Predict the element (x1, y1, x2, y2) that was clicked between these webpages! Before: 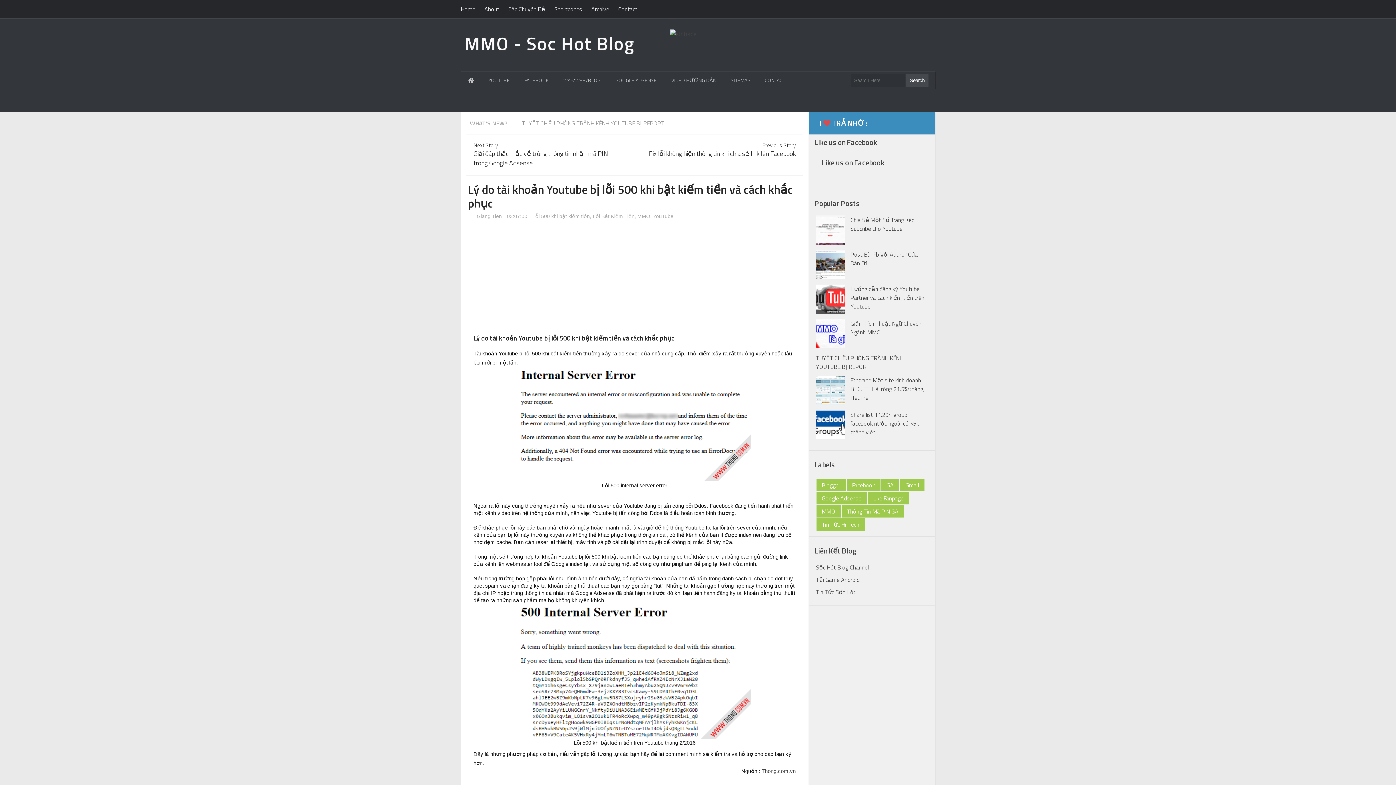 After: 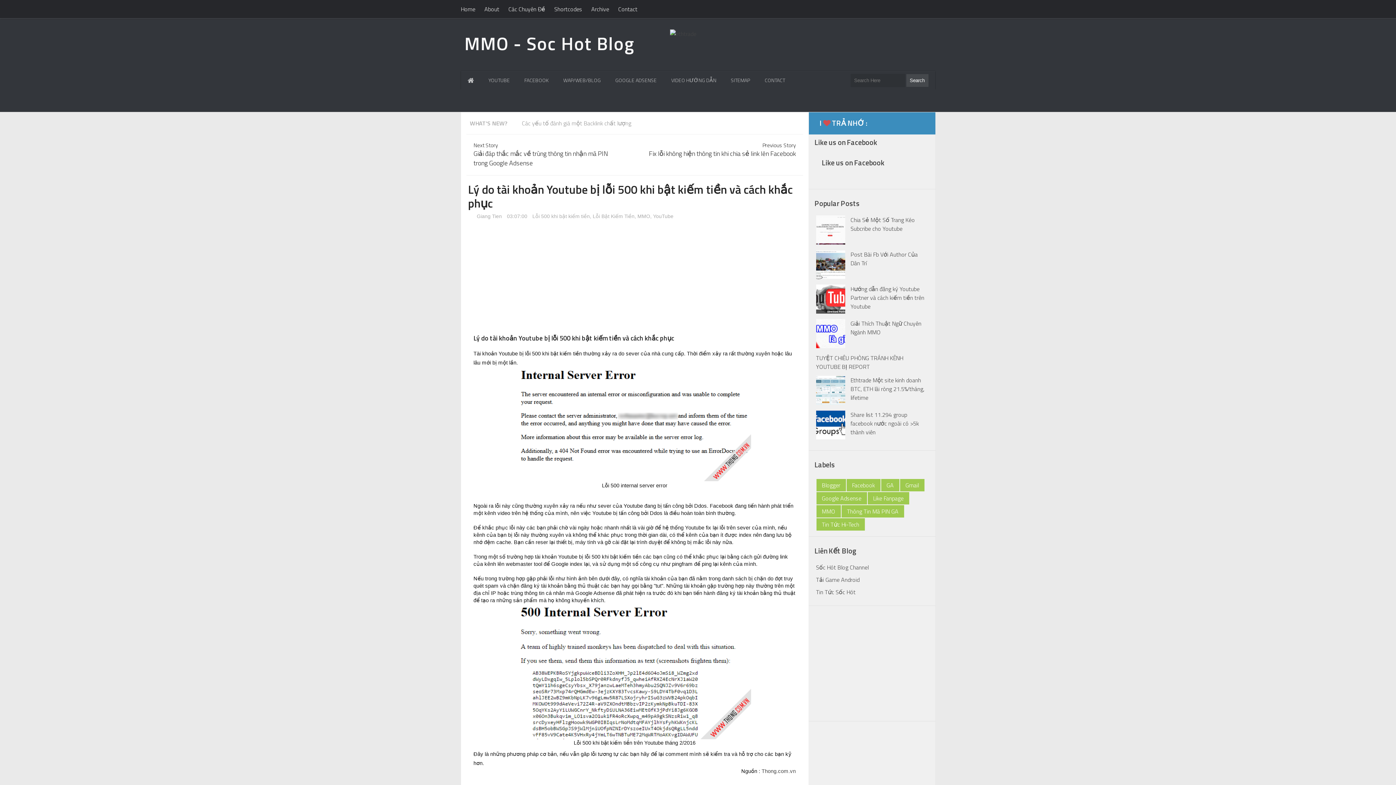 Action: bbox: (816, 270, 845, 279)